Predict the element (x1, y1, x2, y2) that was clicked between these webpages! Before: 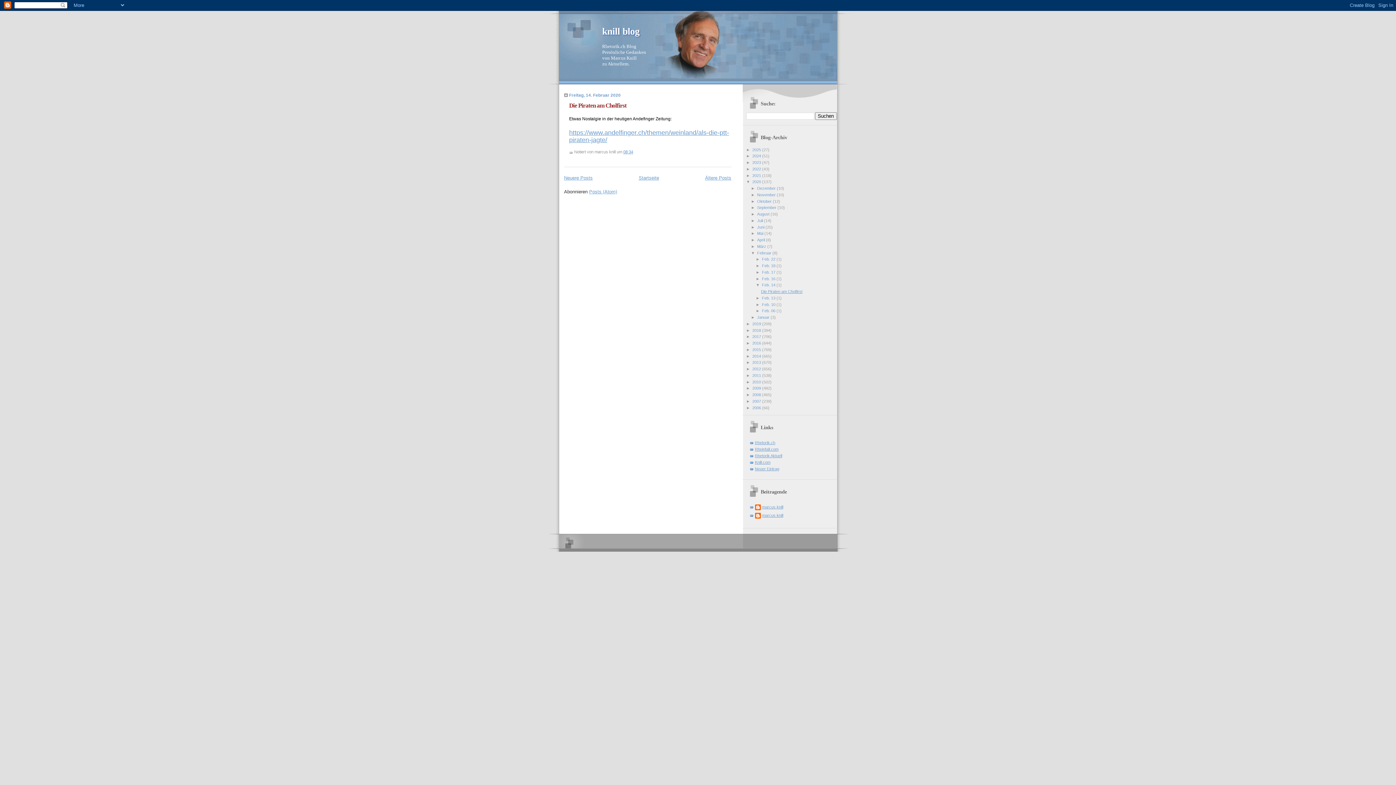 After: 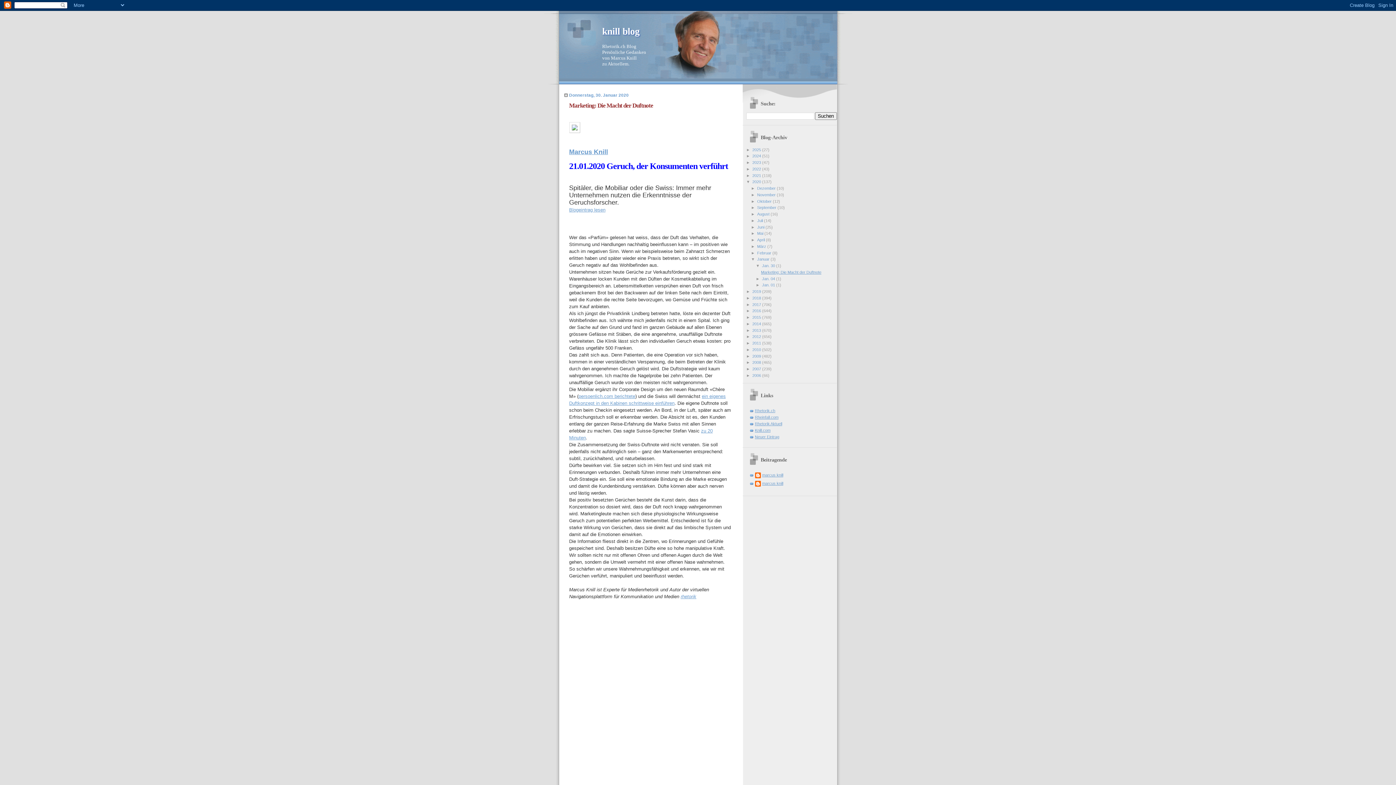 Action: bbox: (757, 315, 770, 319) label: Januar 